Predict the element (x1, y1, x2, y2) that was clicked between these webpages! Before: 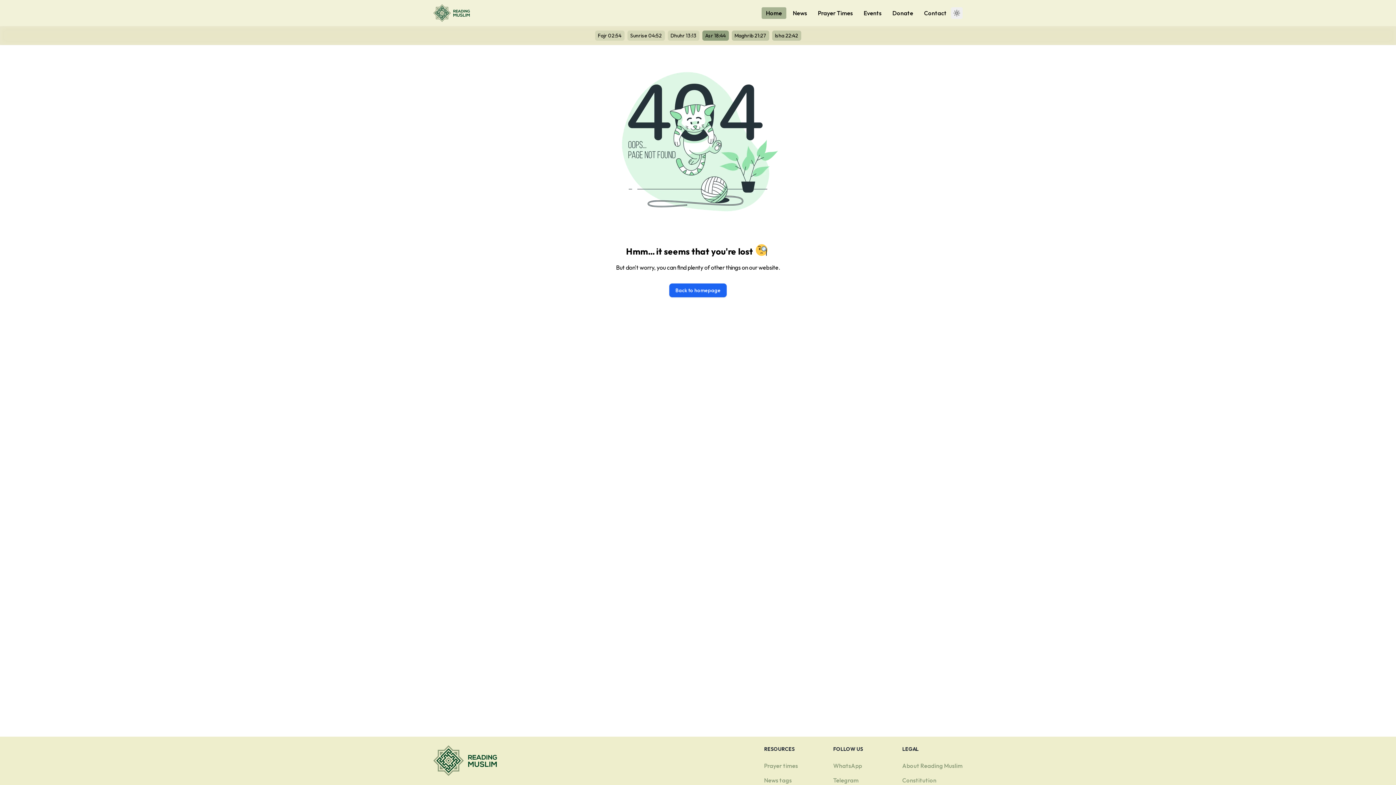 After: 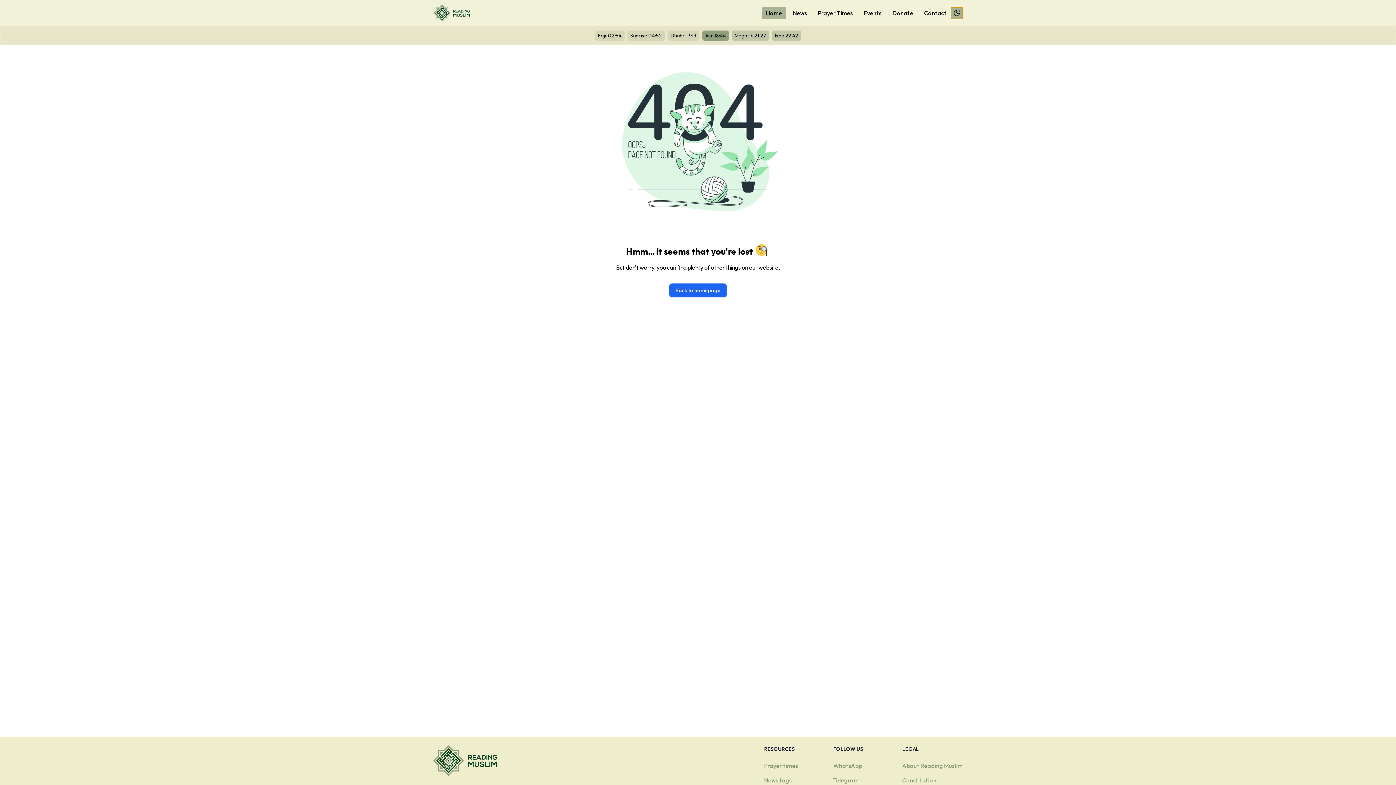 Action: label: Toggle Dark Mode bbox: (951, 7, 962, 18)